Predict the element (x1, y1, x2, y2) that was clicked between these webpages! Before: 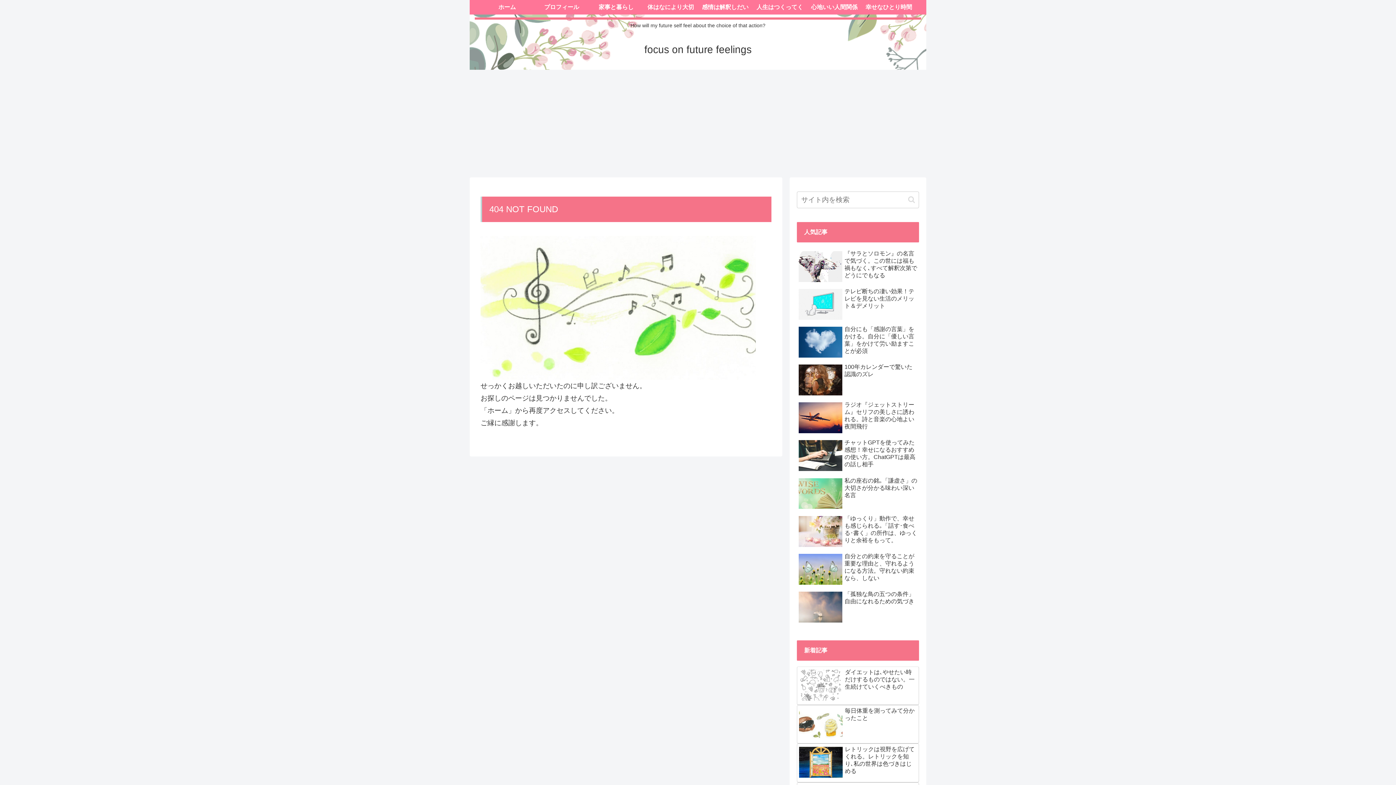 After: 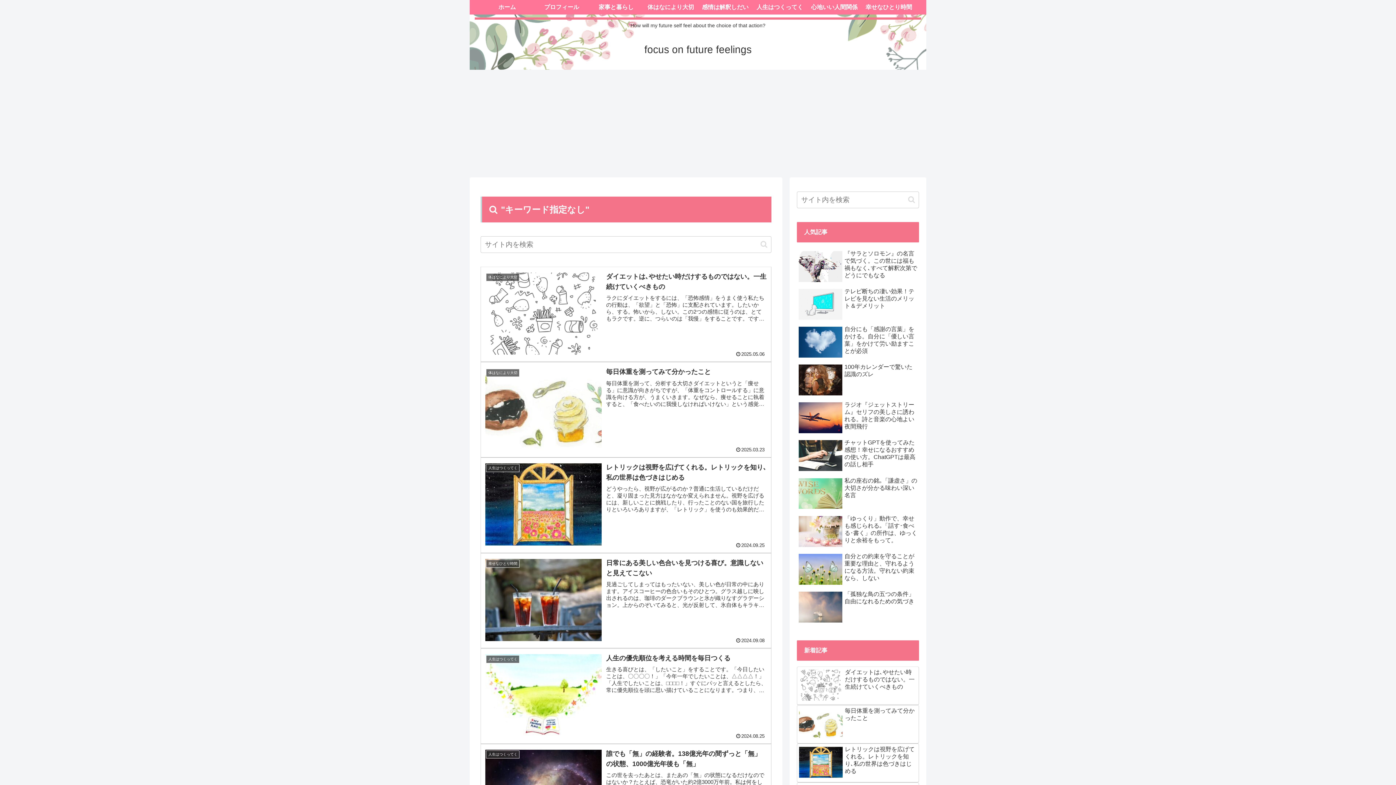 Action: label: button bbox: (905, 195, 918, 203)